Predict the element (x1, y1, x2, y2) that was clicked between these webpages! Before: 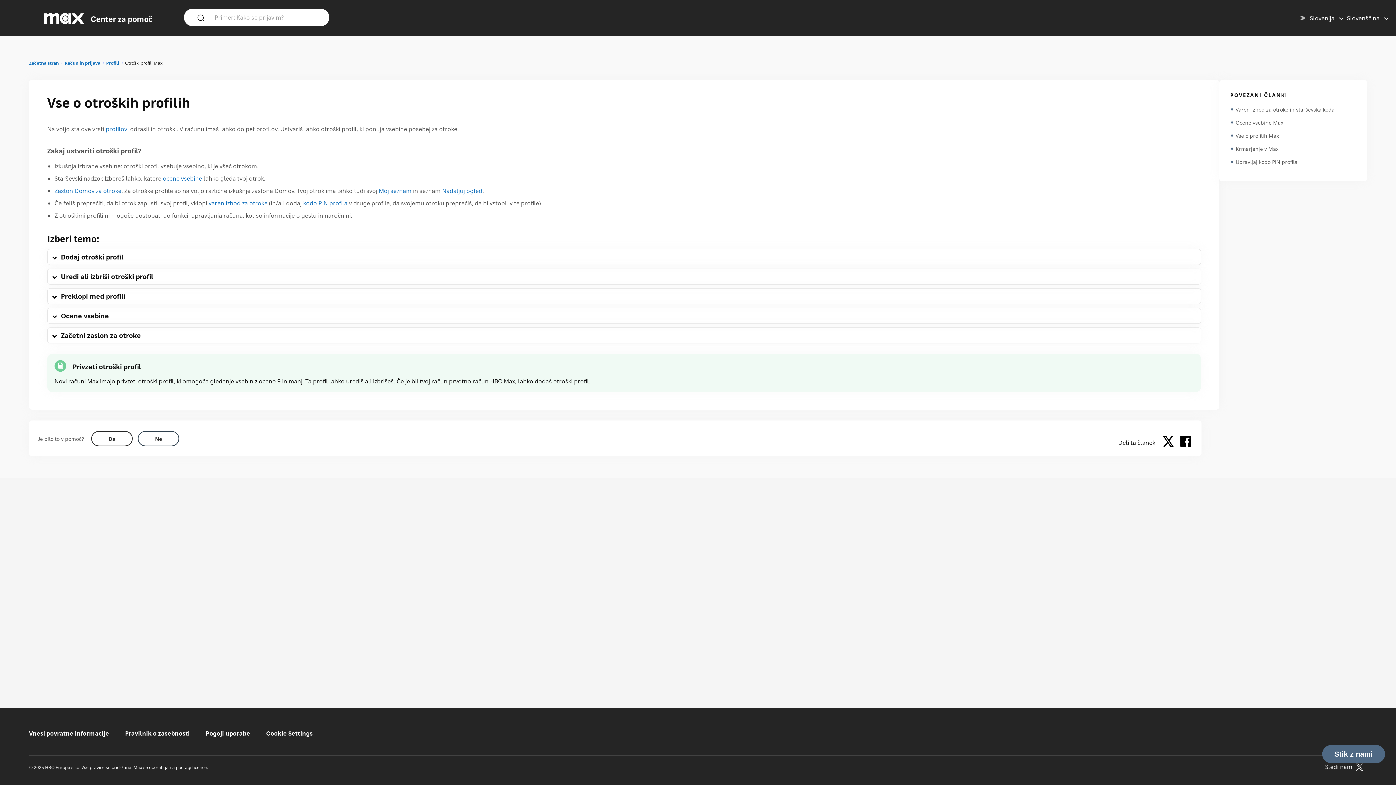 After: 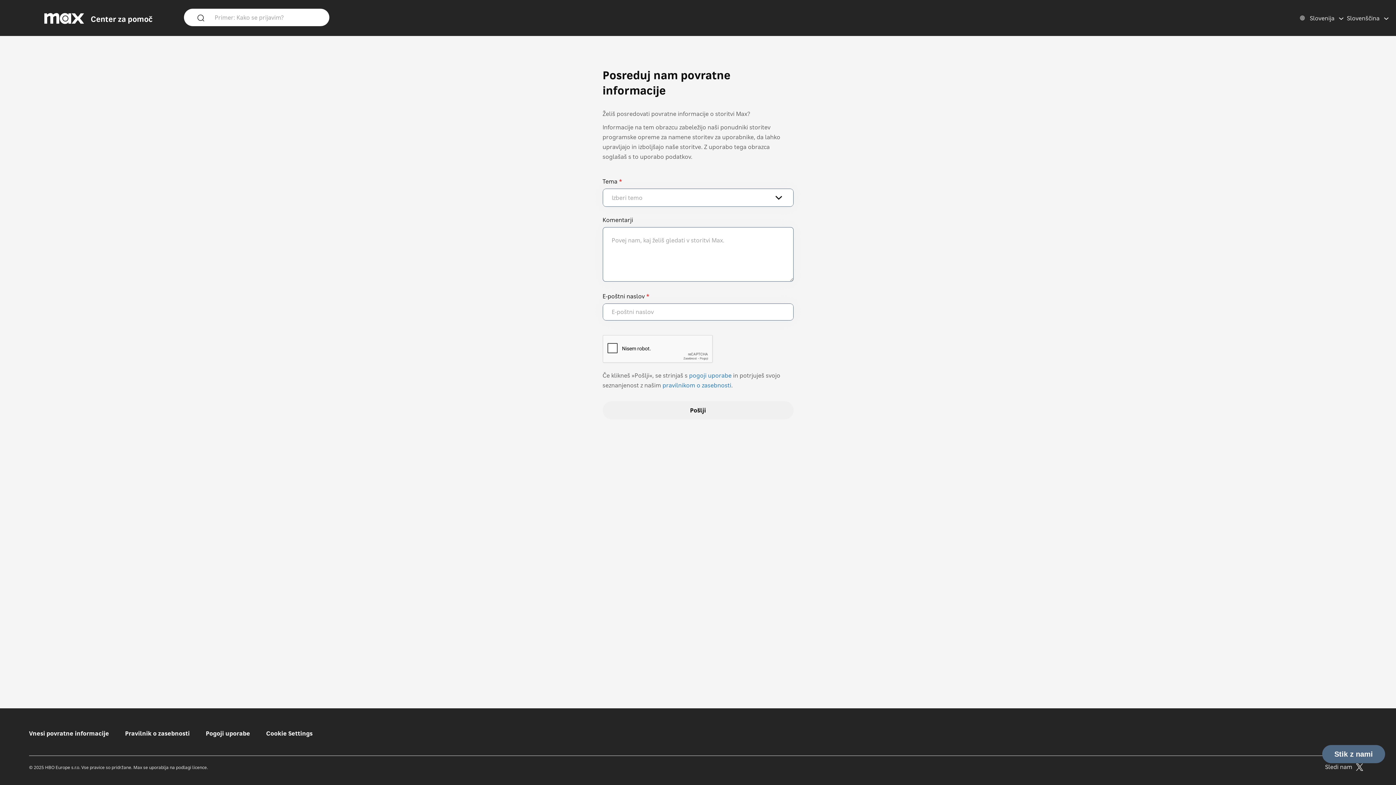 Action: label: Vnesi povratne informacije bbox: (29, 729, 109, 737)